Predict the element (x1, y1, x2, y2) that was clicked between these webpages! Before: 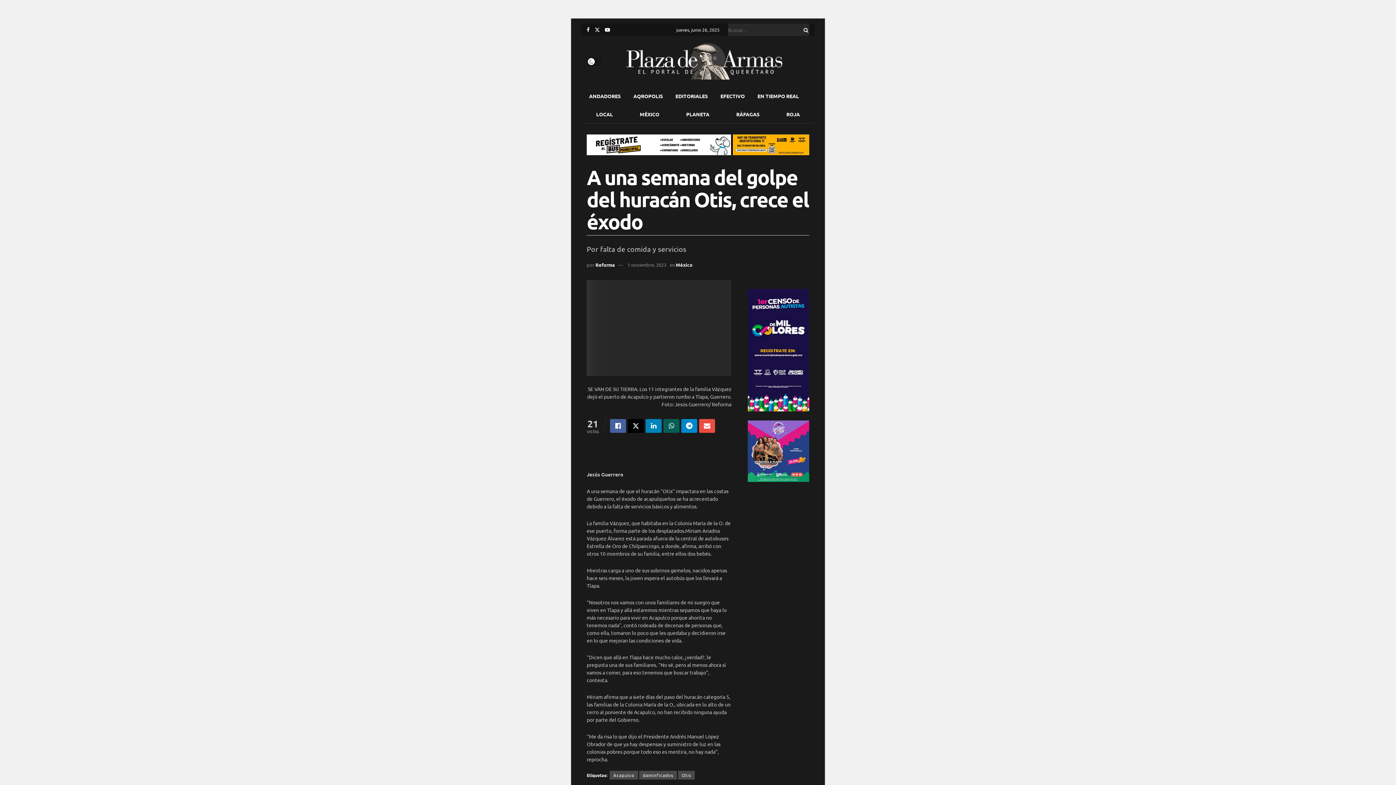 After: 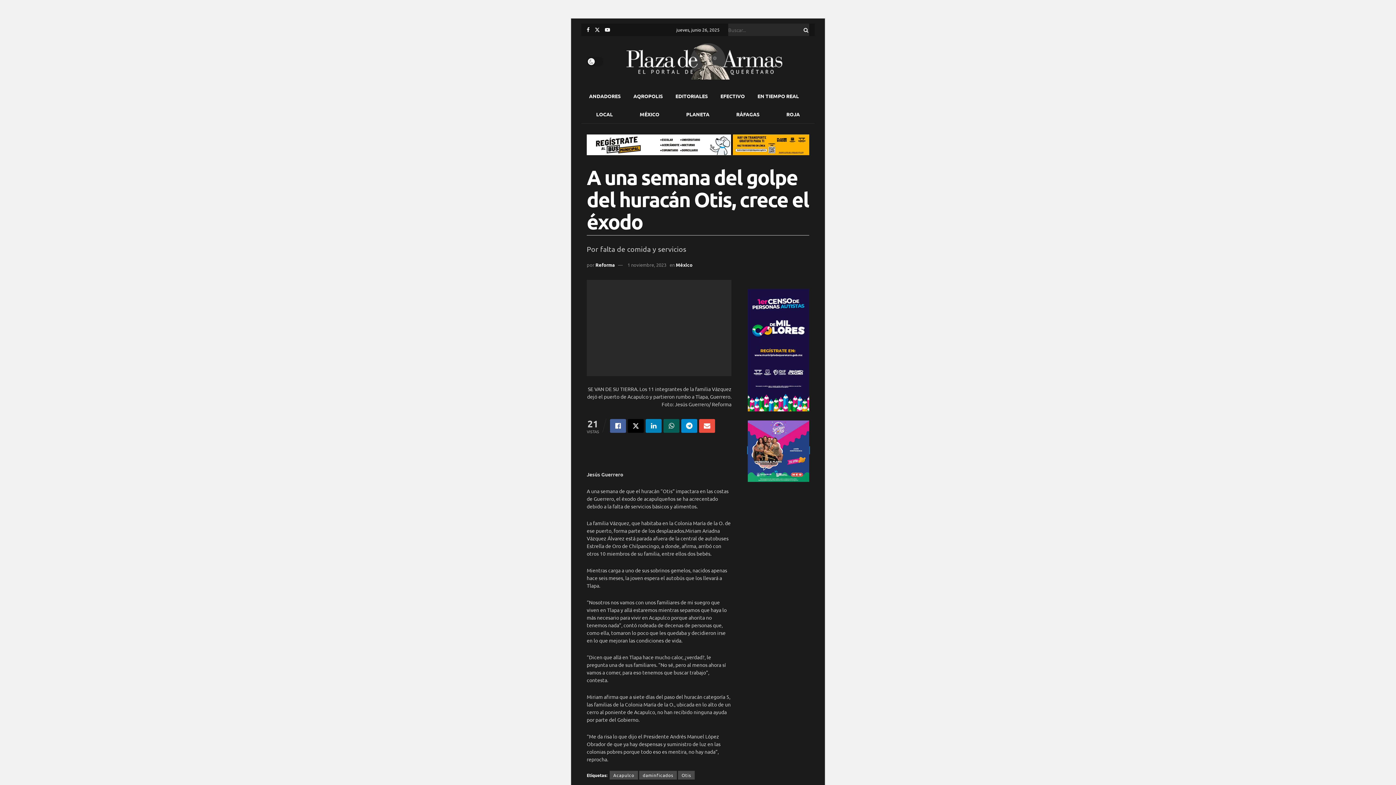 Action: bbox: (748, 447, 809, 453) label: pandora_300x300